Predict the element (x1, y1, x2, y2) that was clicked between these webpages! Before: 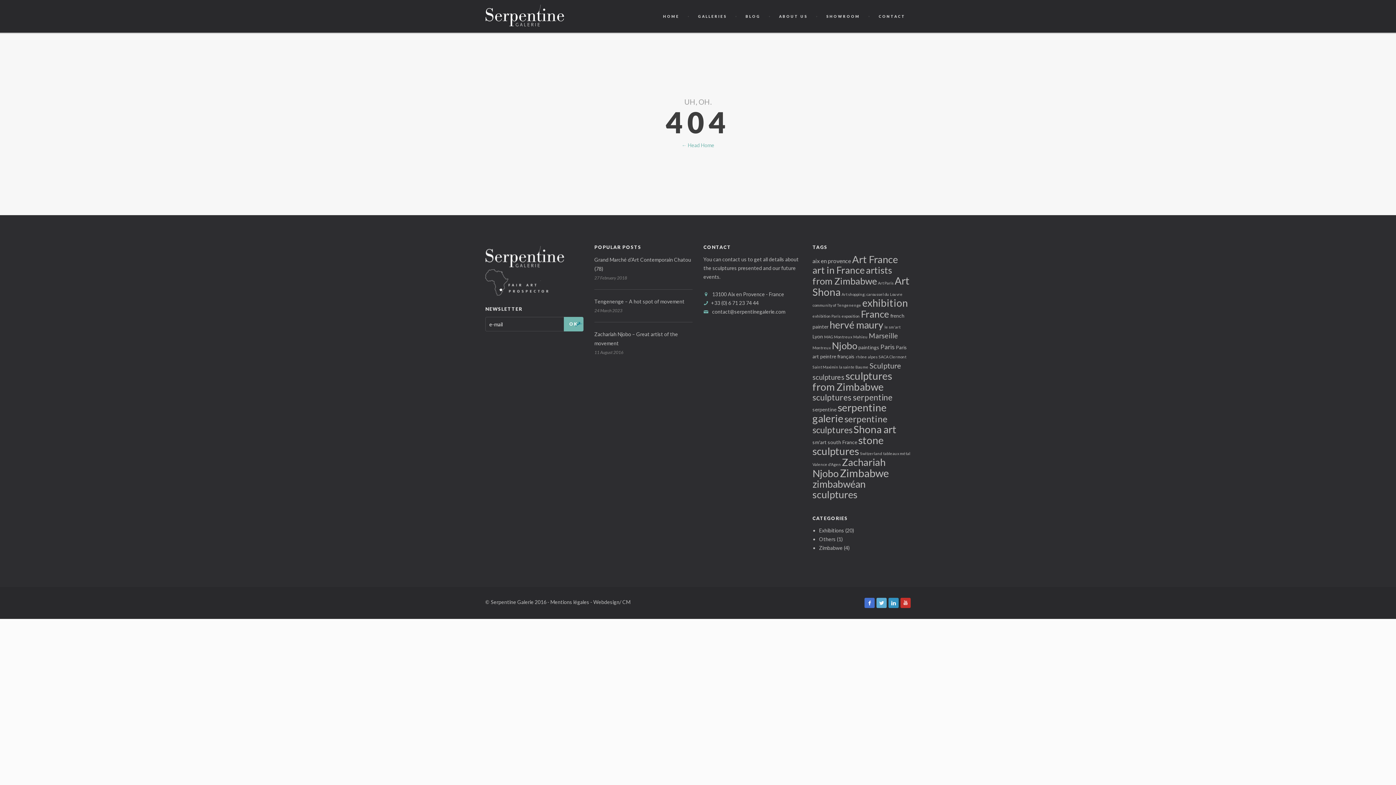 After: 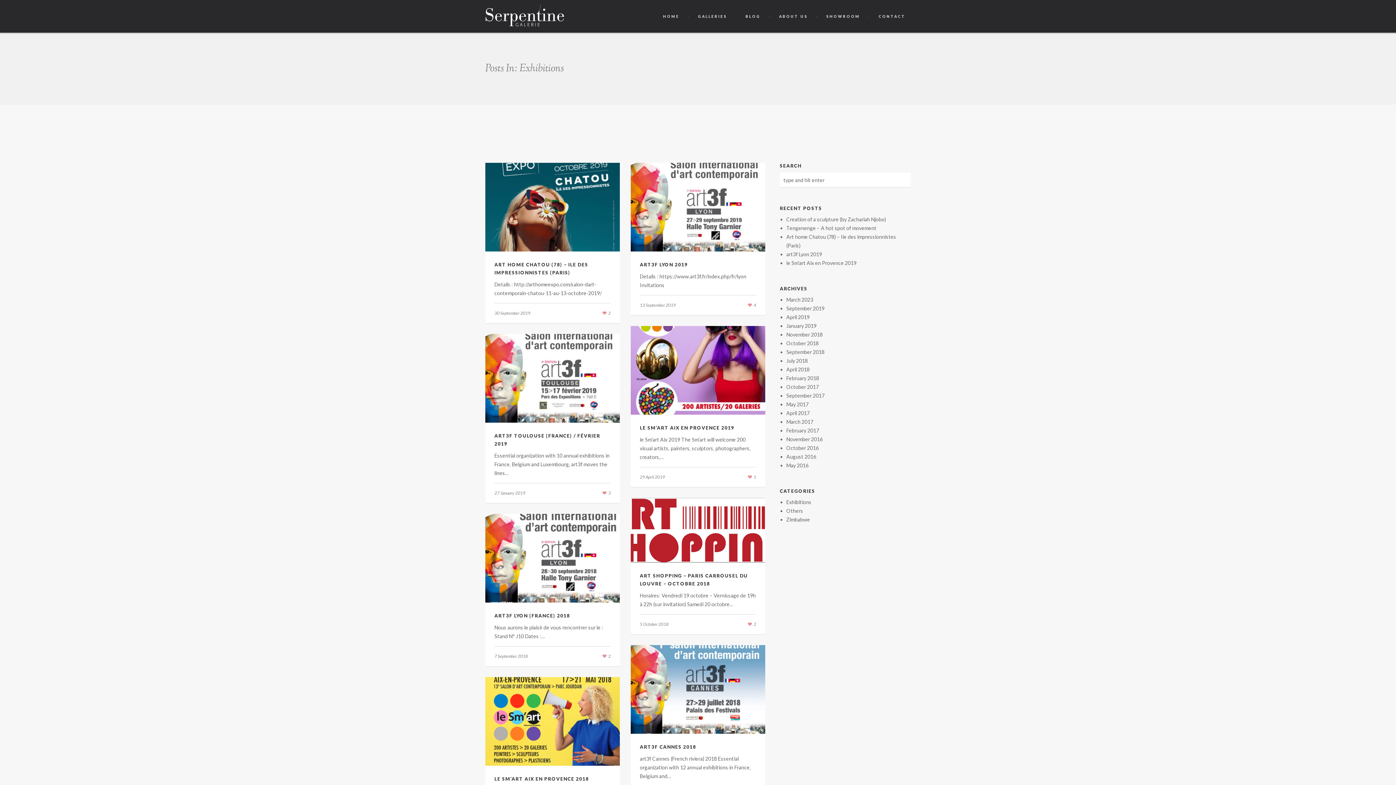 Action: label: Exhibitions bbox: (819, 527, 844, 533)